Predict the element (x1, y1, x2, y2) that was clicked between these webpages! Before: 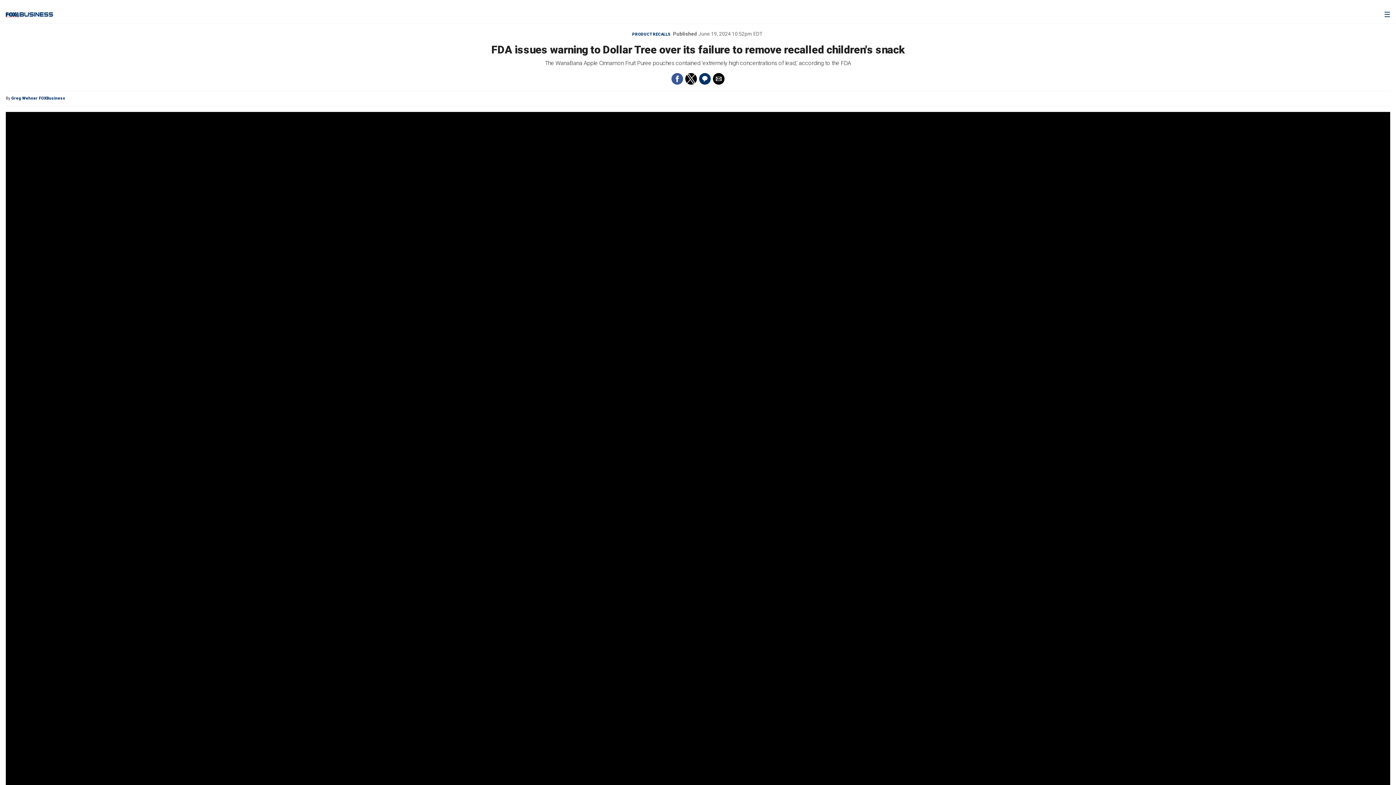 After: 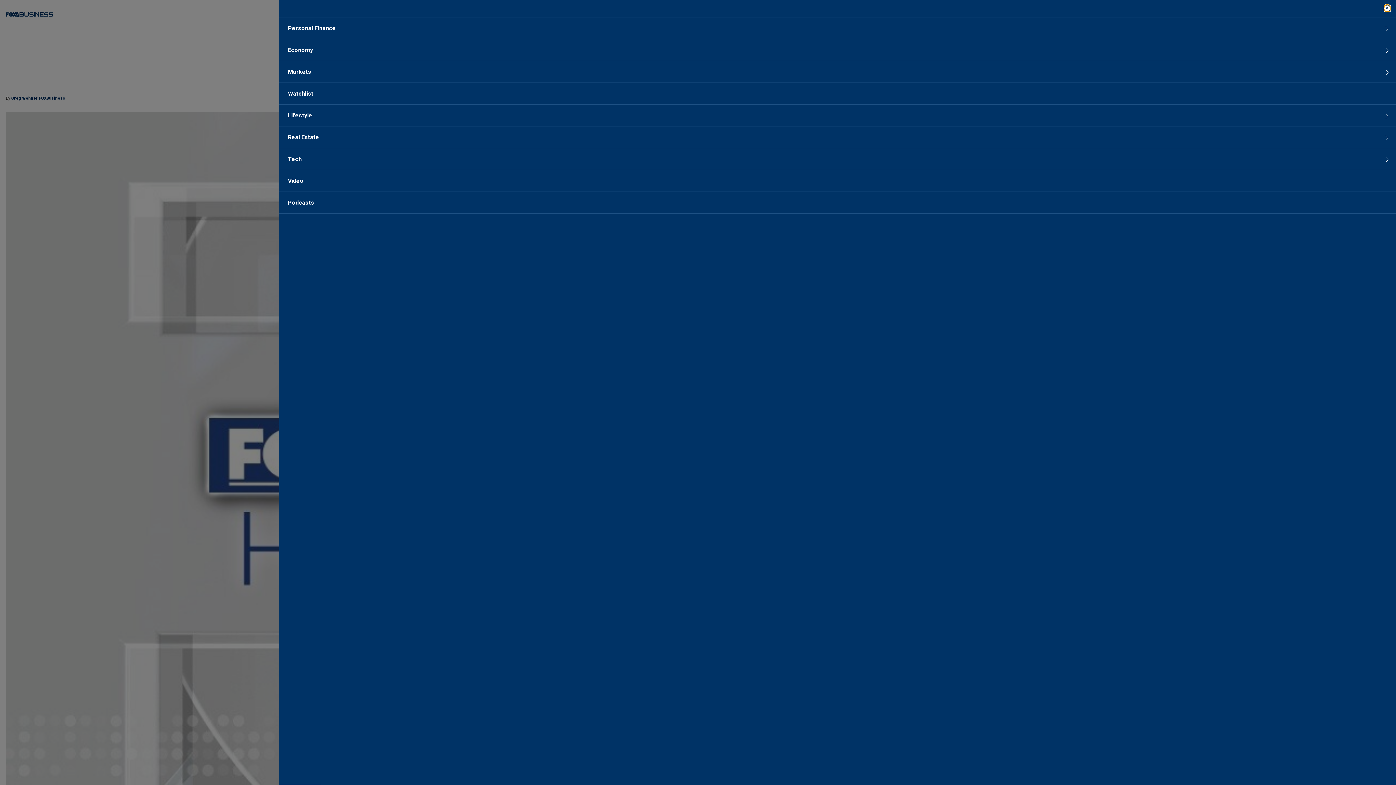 Action: label: ☰ bbox: (1378, 5, 1396, 23)